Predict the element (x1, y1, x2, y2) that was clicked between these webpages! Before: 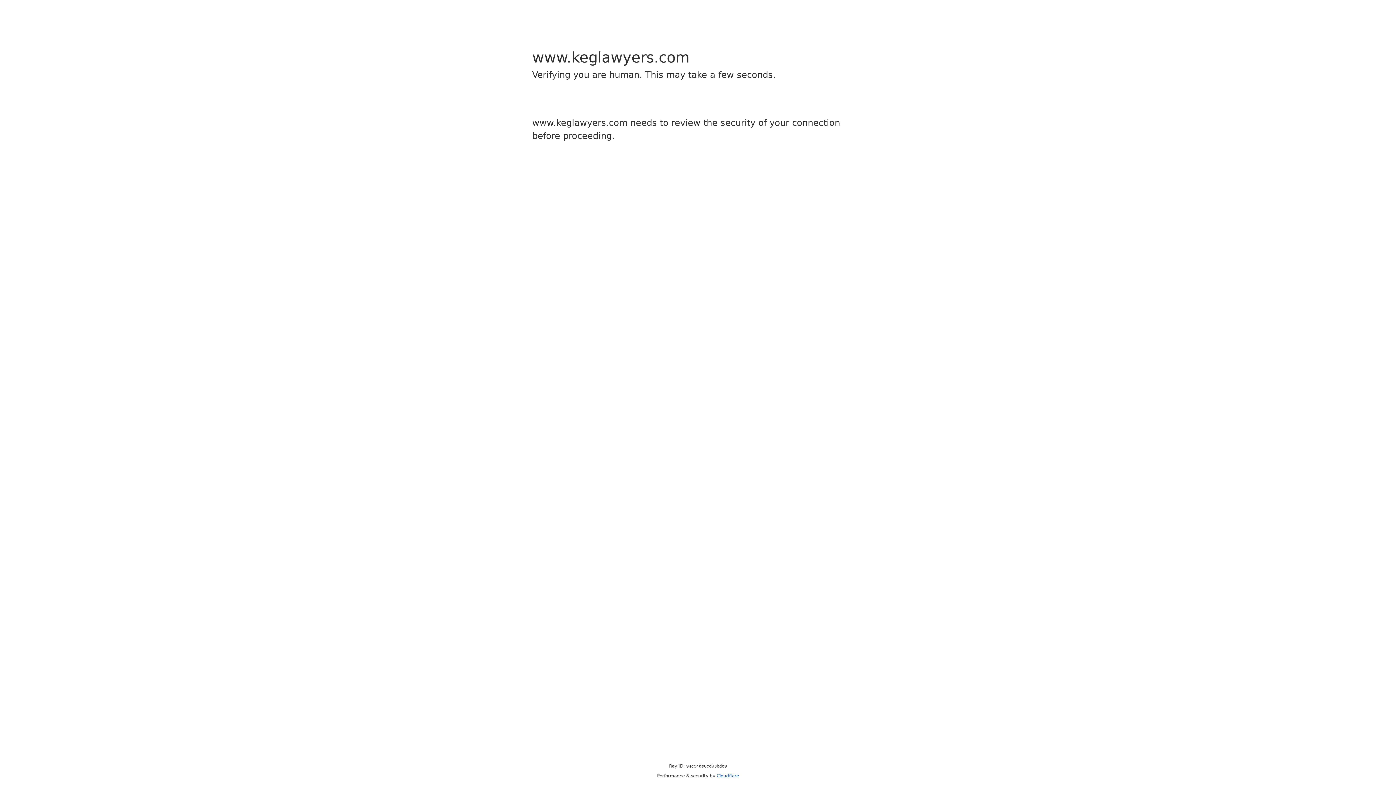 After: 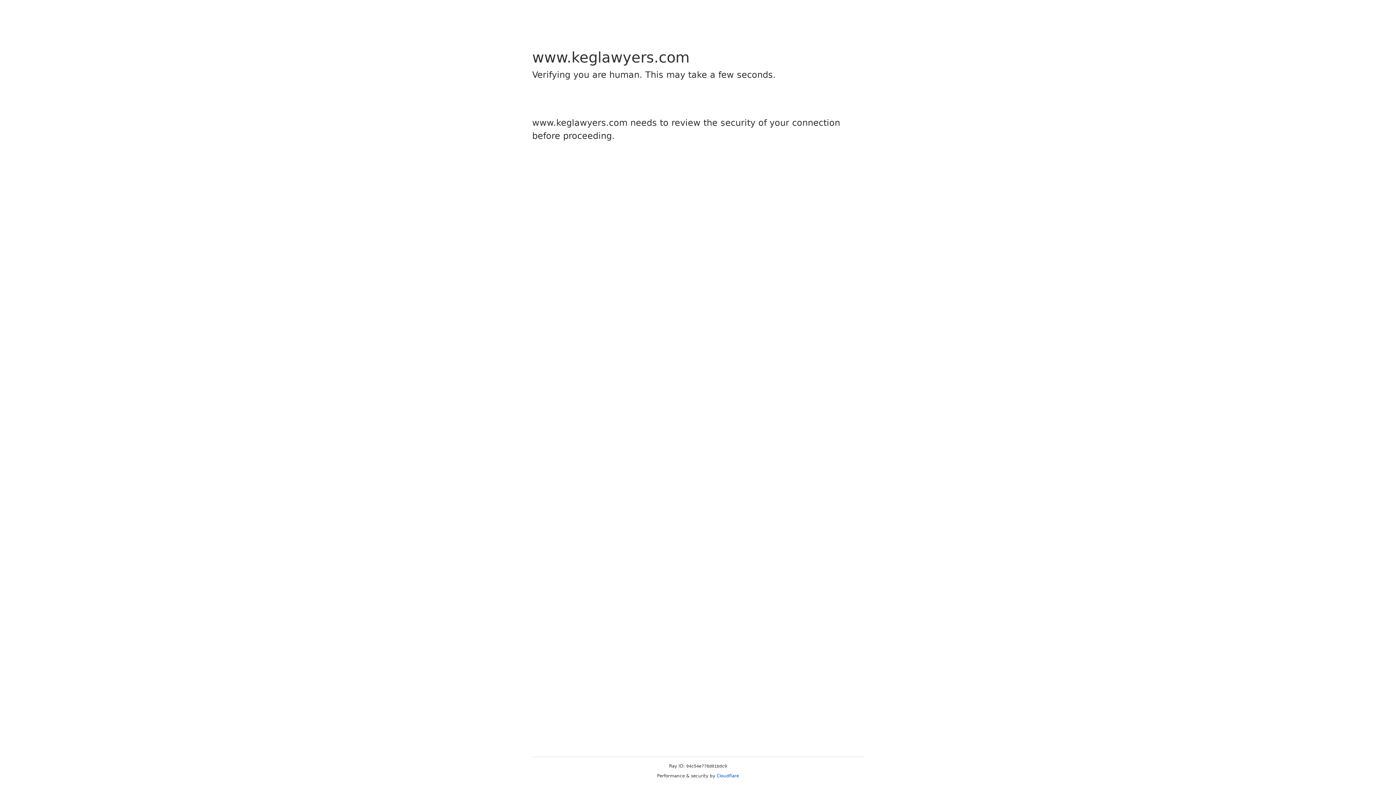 Action: label: Cloudflare bbox: (716, 773, 739, 778)